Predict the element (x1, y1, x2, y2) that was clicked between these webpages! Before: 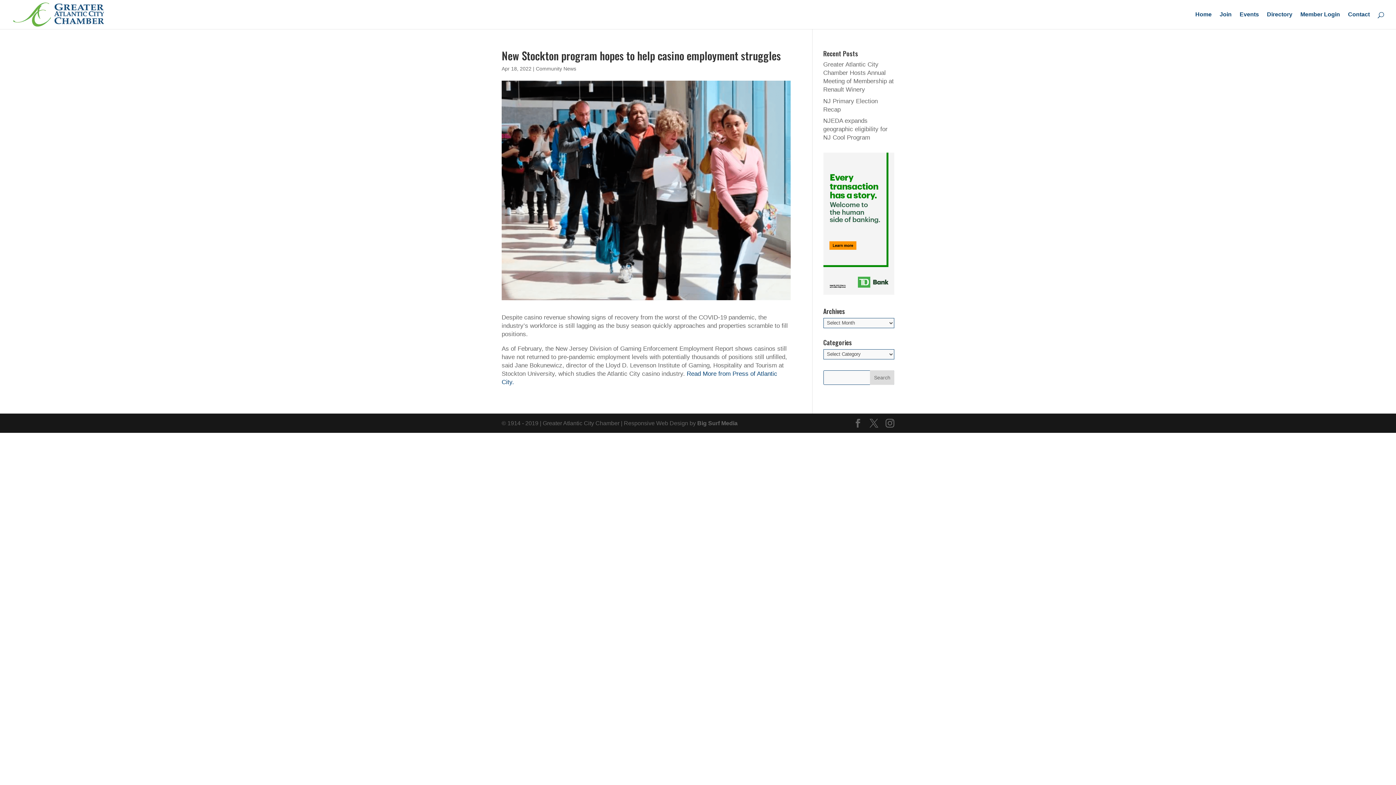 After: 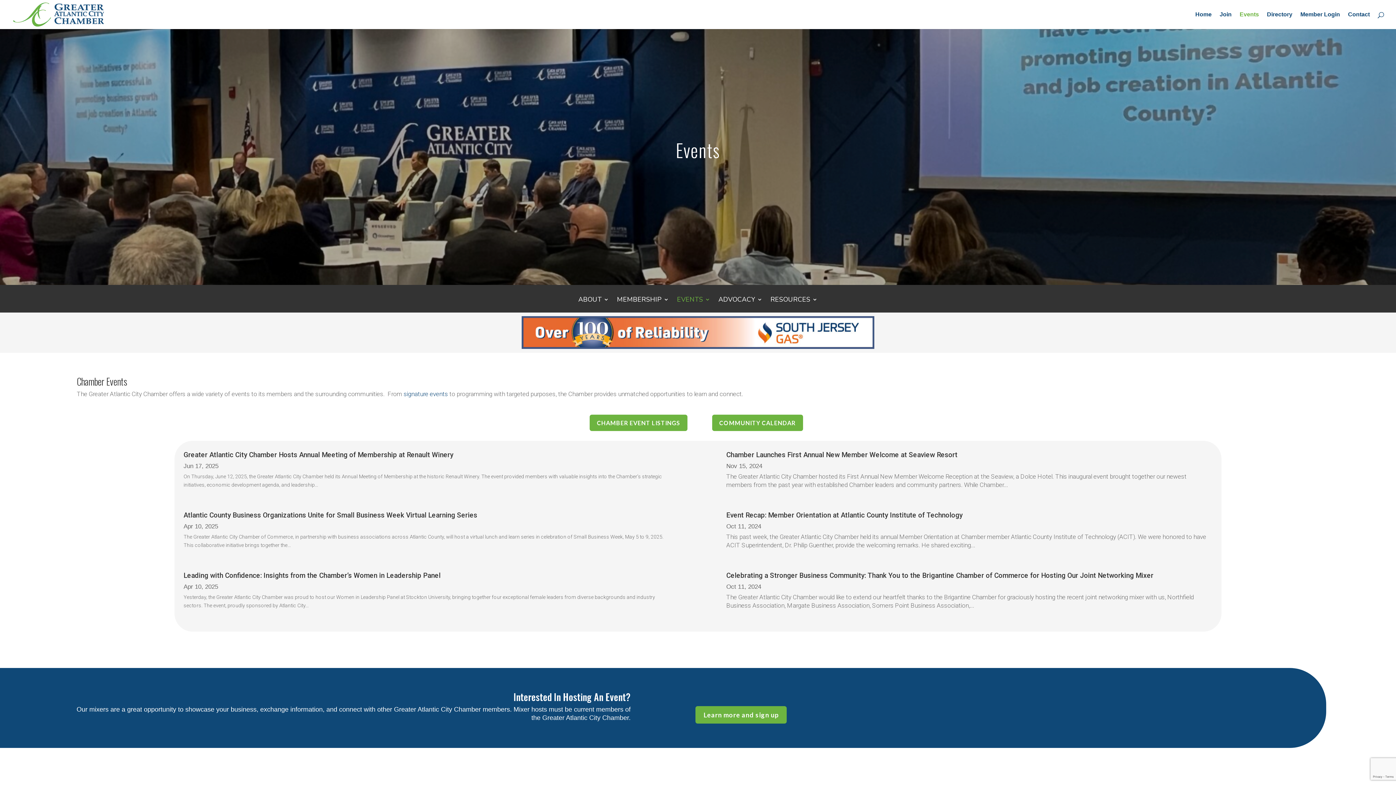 Action: label: Events bbox: (1240, 12, 1259, 29)